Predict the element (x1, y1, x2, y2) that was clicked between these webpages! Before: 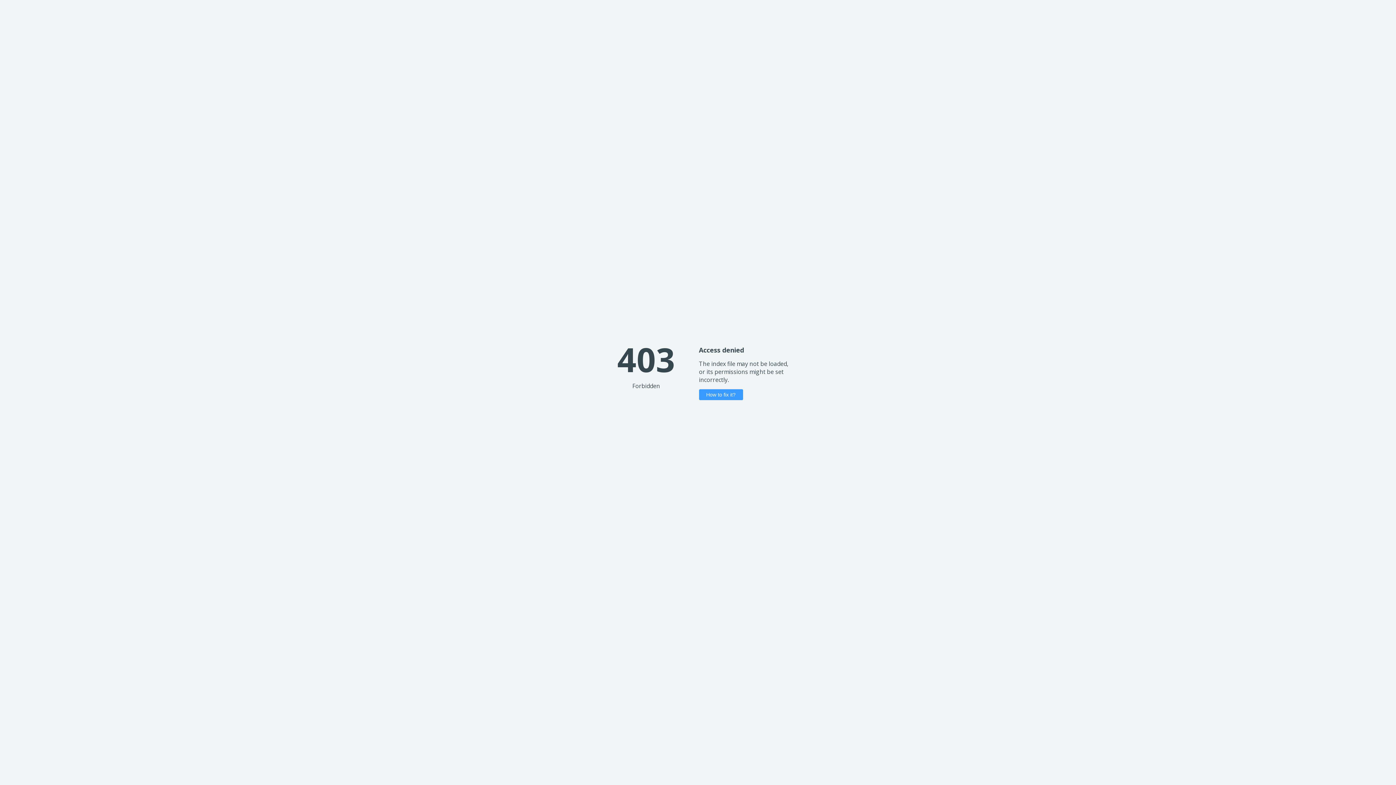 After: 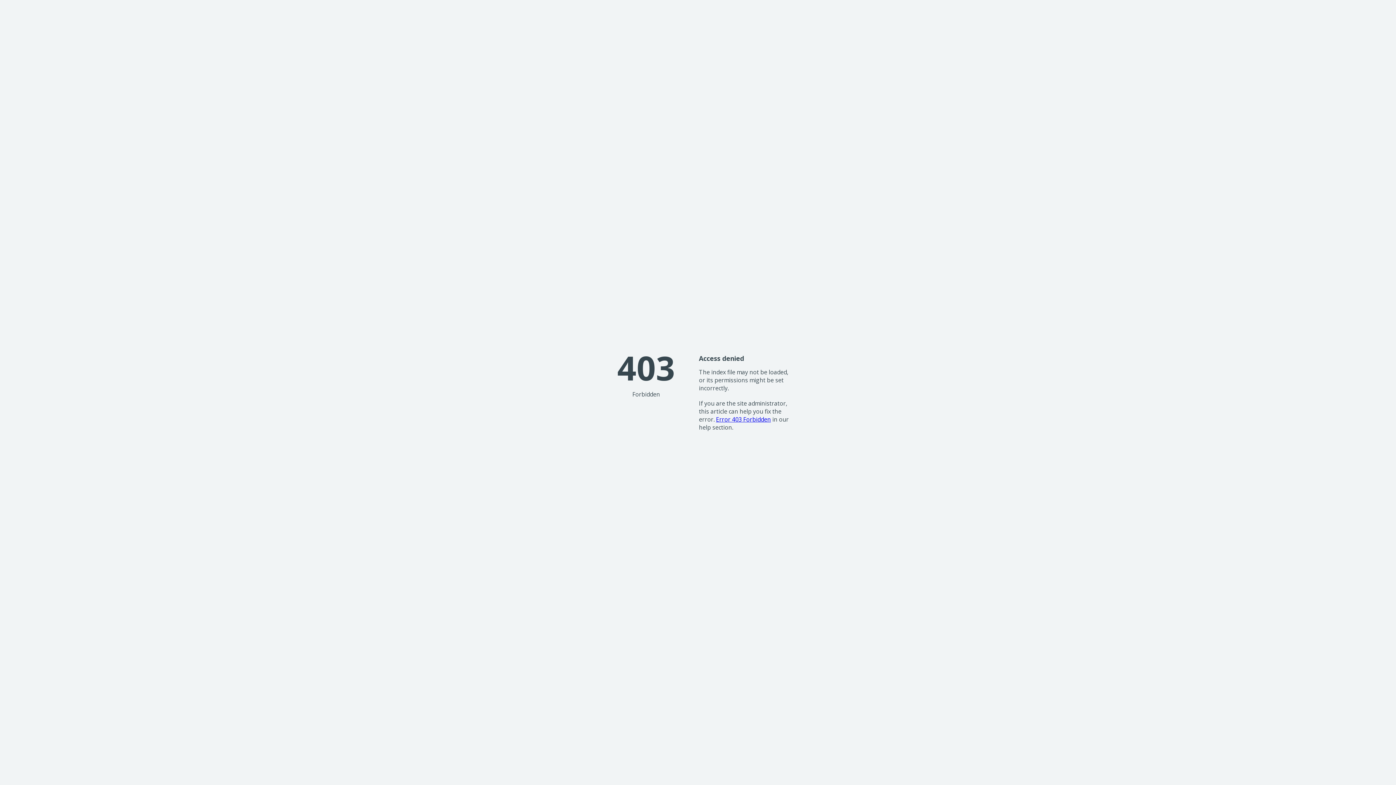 Action: label: How to fix it? bbox: (699, 389, 743, 400)